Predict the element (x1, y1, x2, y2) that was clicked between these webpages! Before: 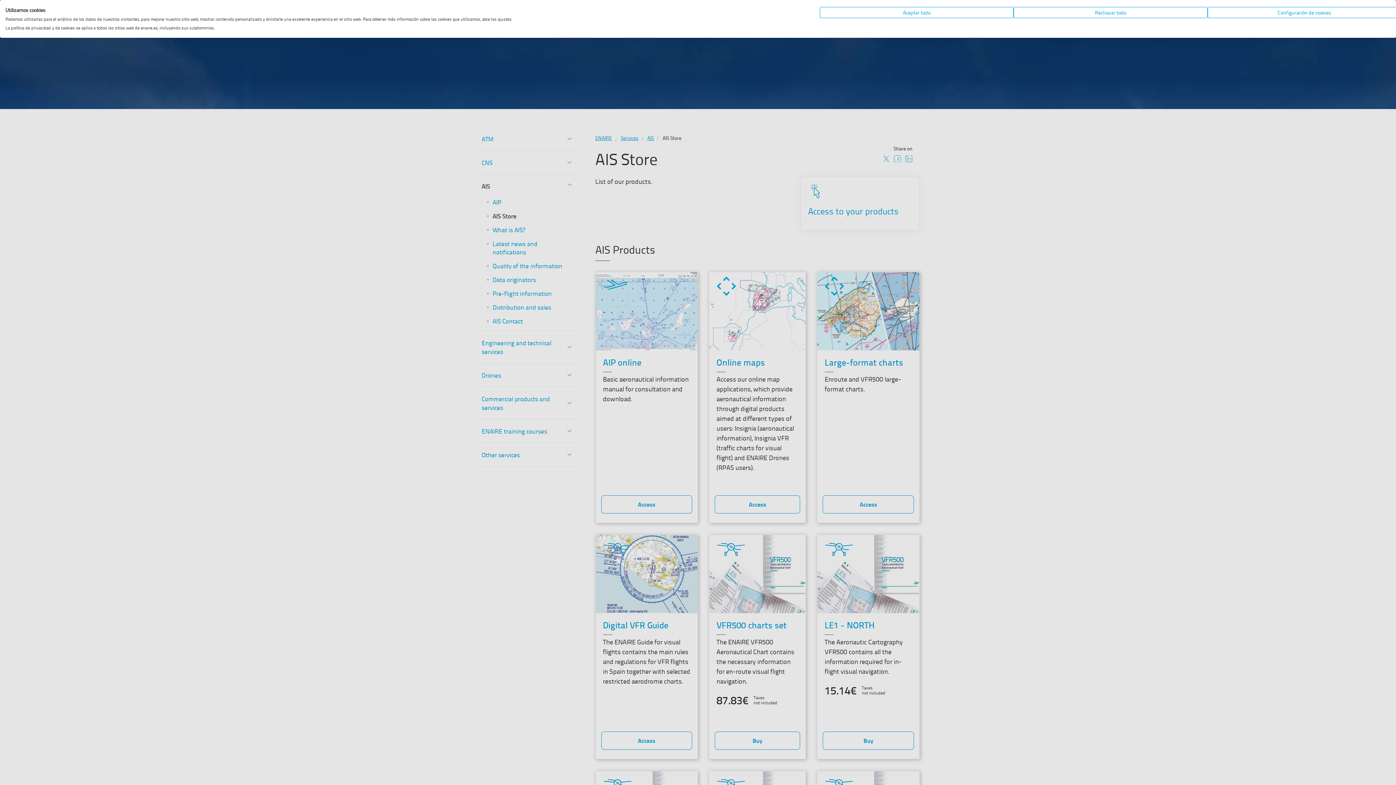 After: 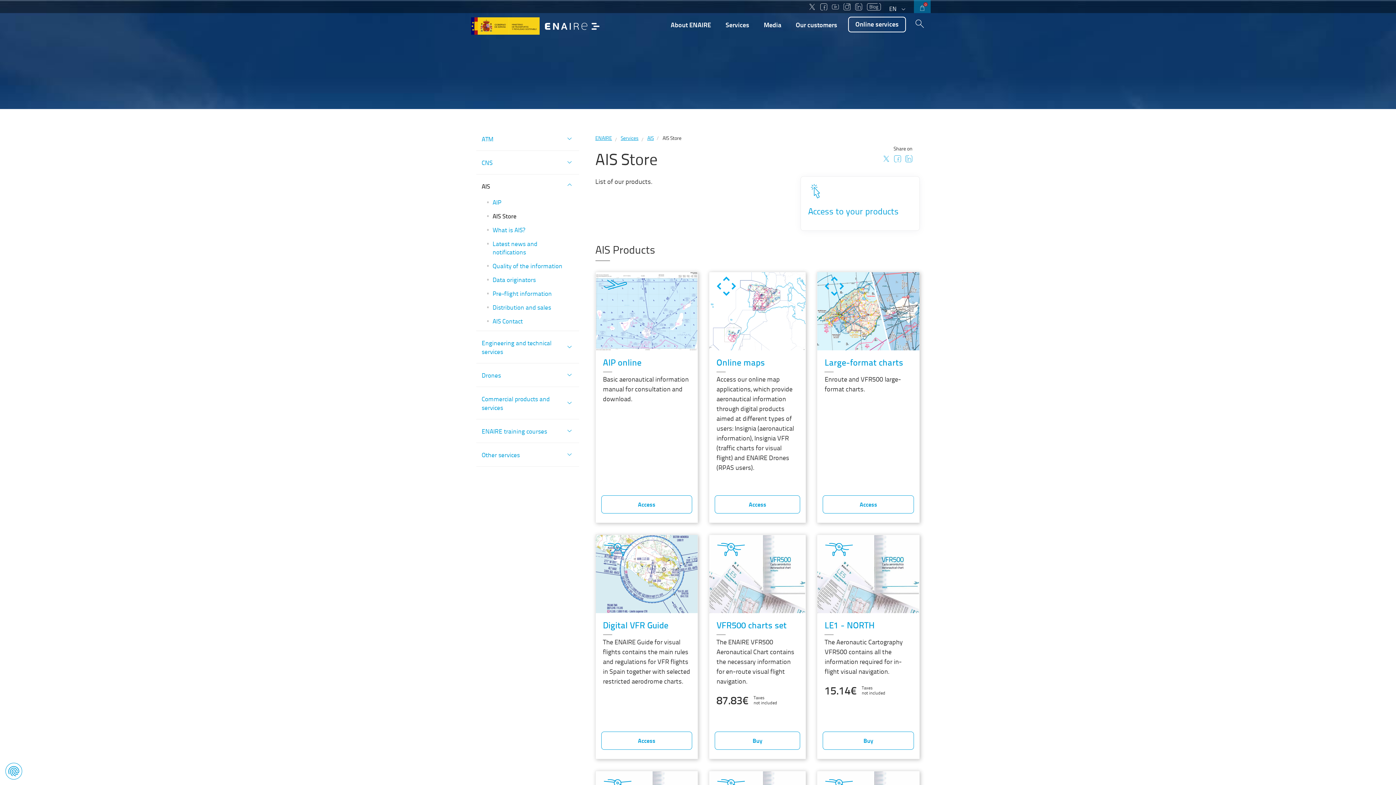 Action: bbox: (820, 6, 1013, 18) label: Acepte todas las cookies